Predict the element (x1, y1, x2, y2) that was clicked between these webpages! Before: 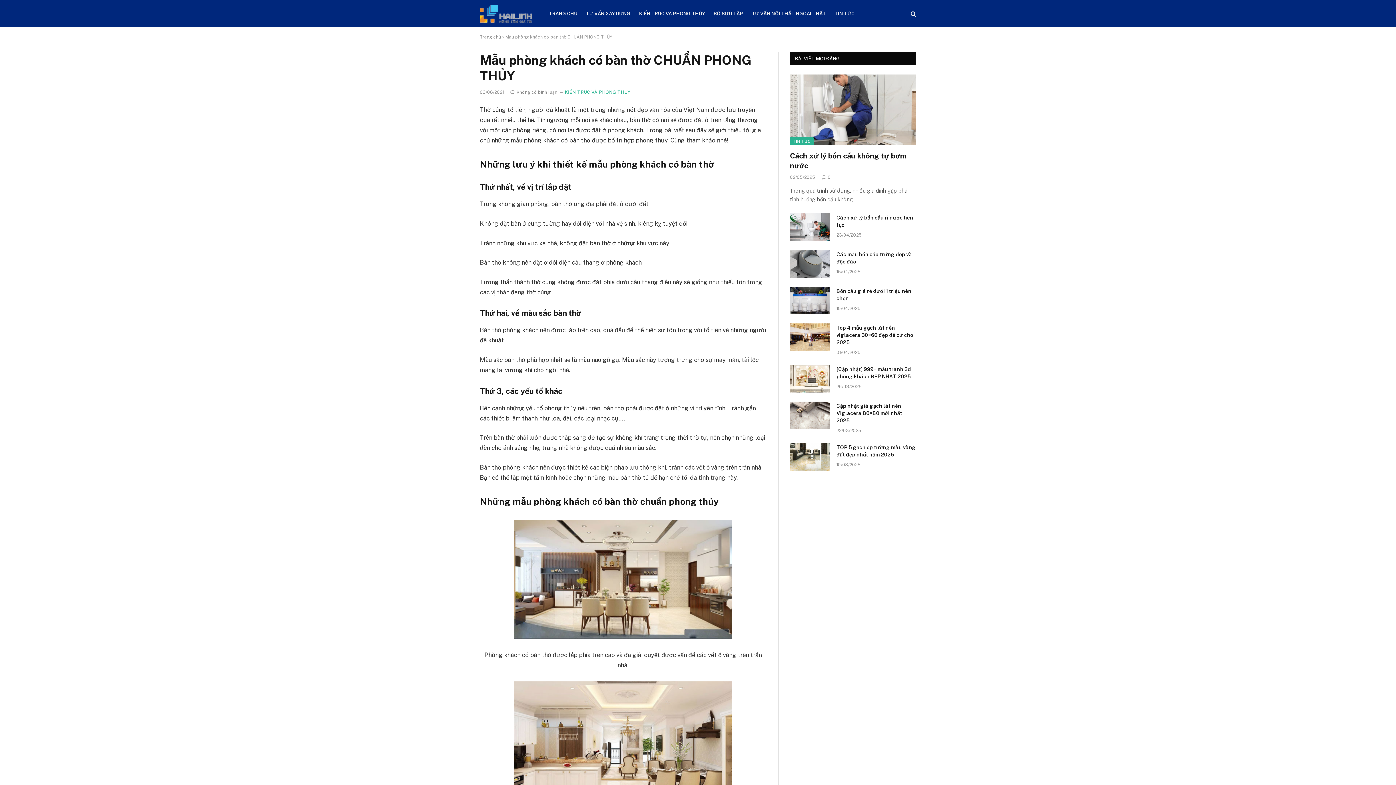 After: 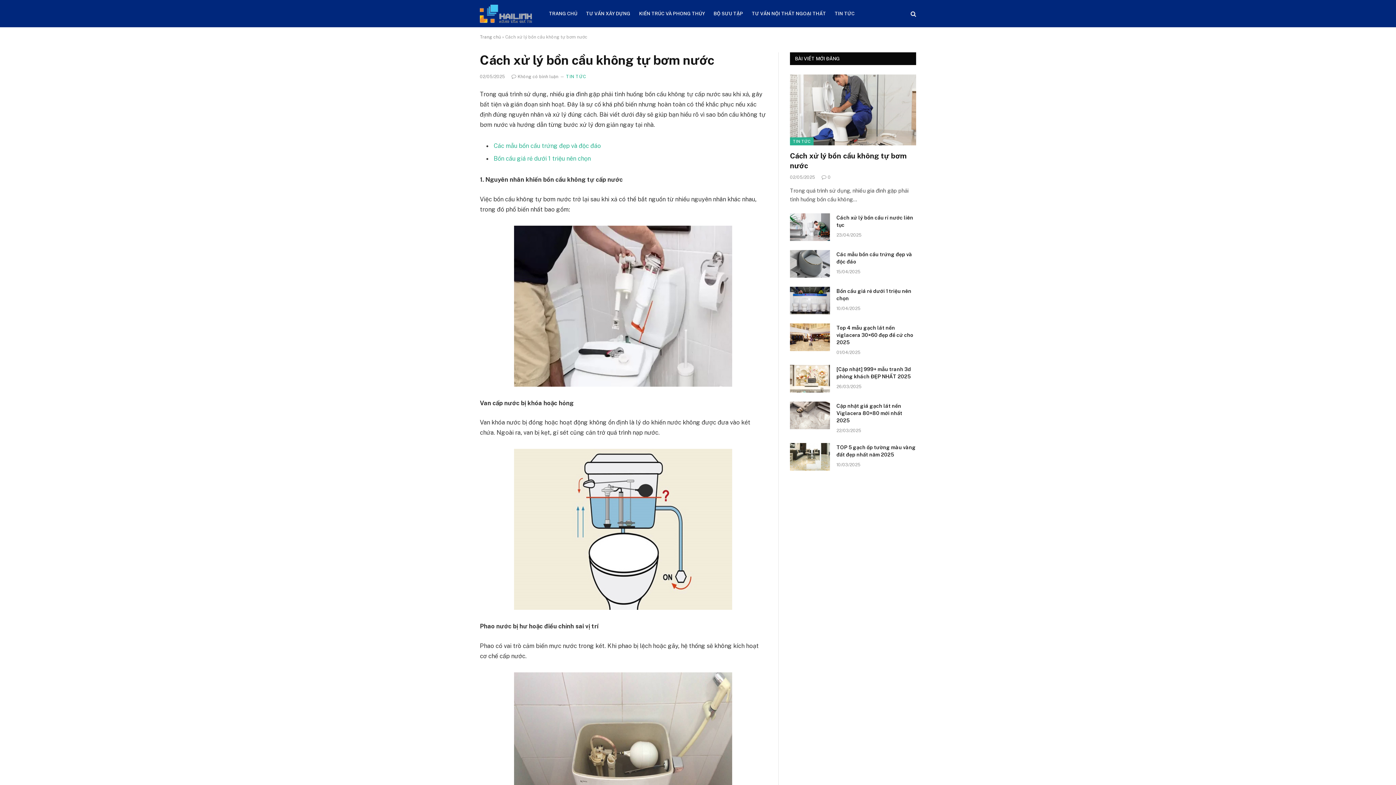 Action: bbox: (790, 74, 916, 145)